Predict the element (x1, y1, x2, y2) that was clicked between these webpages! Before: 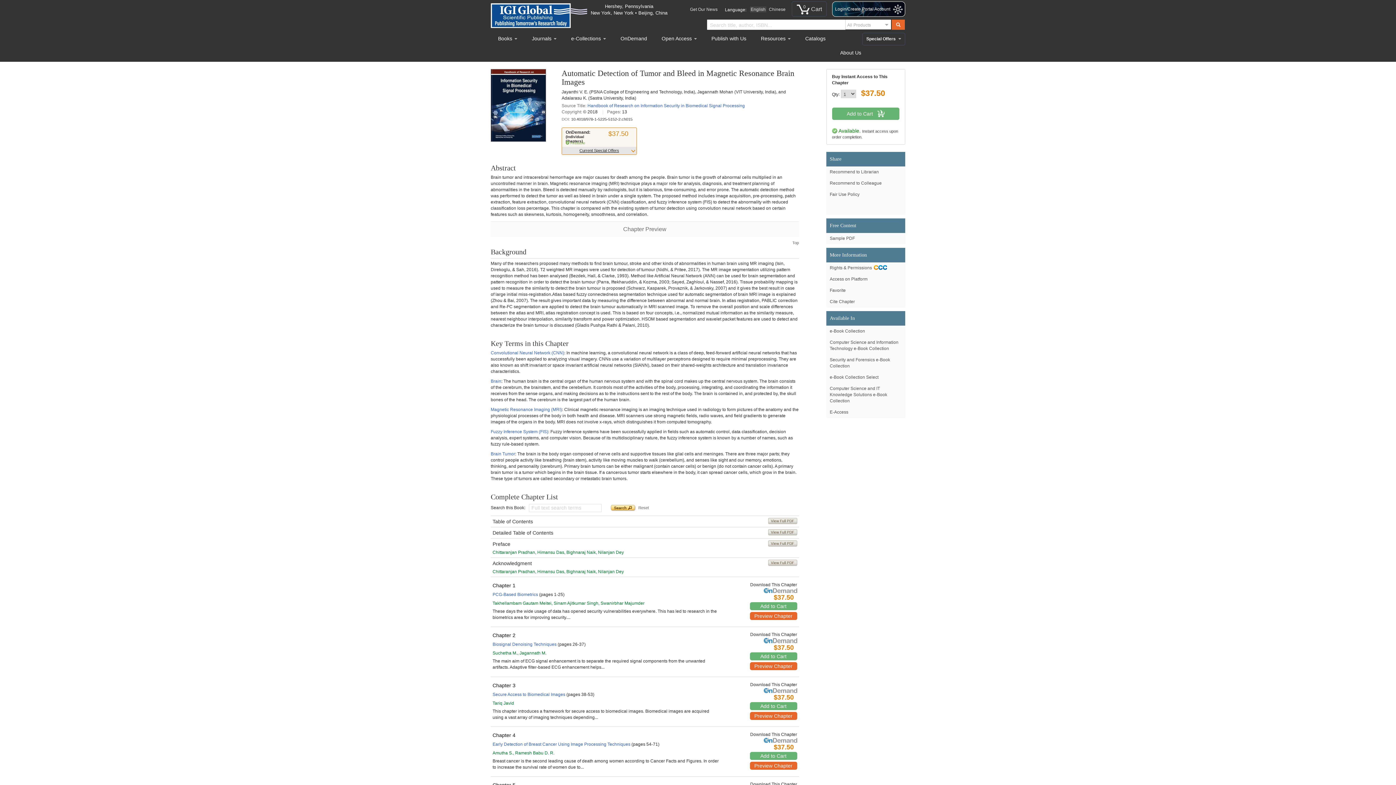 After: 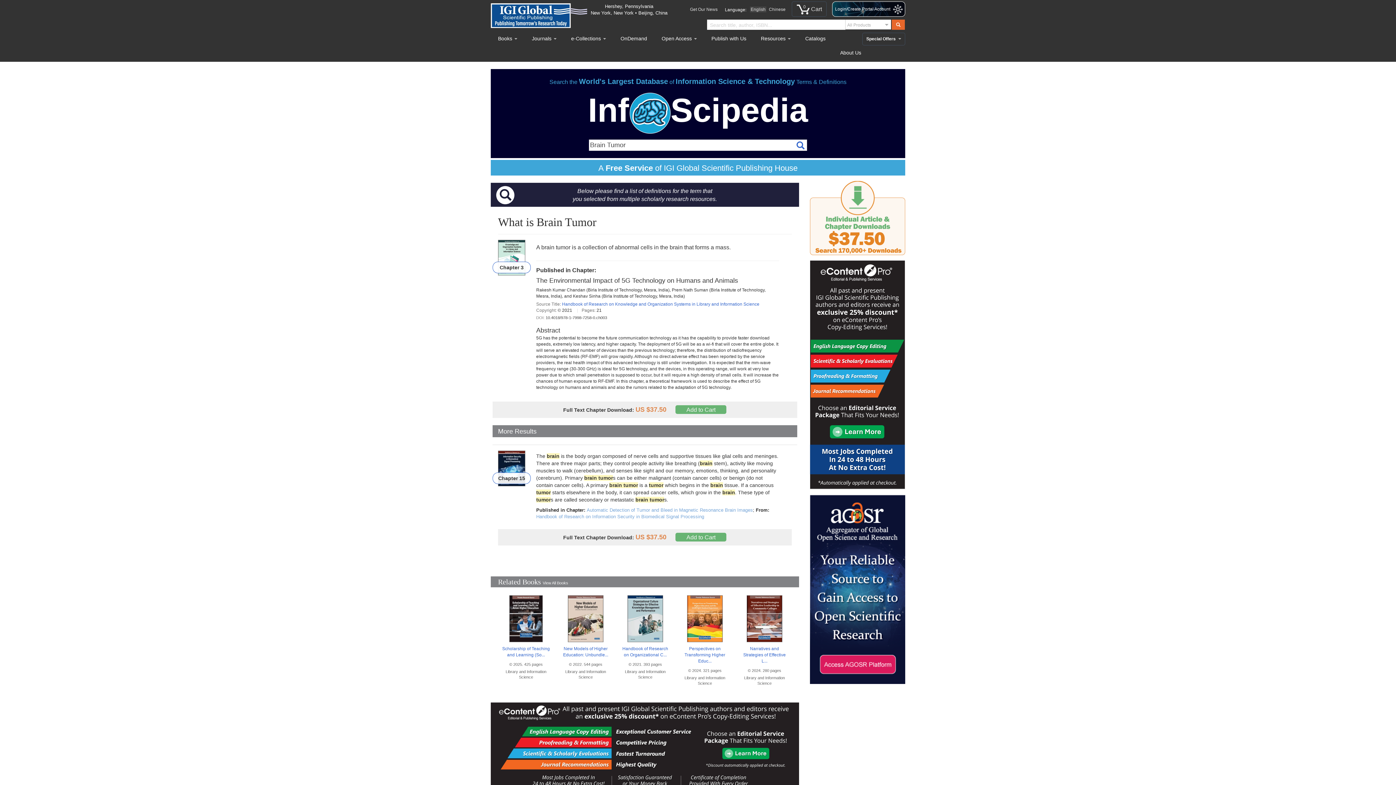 Action: bbox: (490, 451, 515, 456) label: Brain Tumor